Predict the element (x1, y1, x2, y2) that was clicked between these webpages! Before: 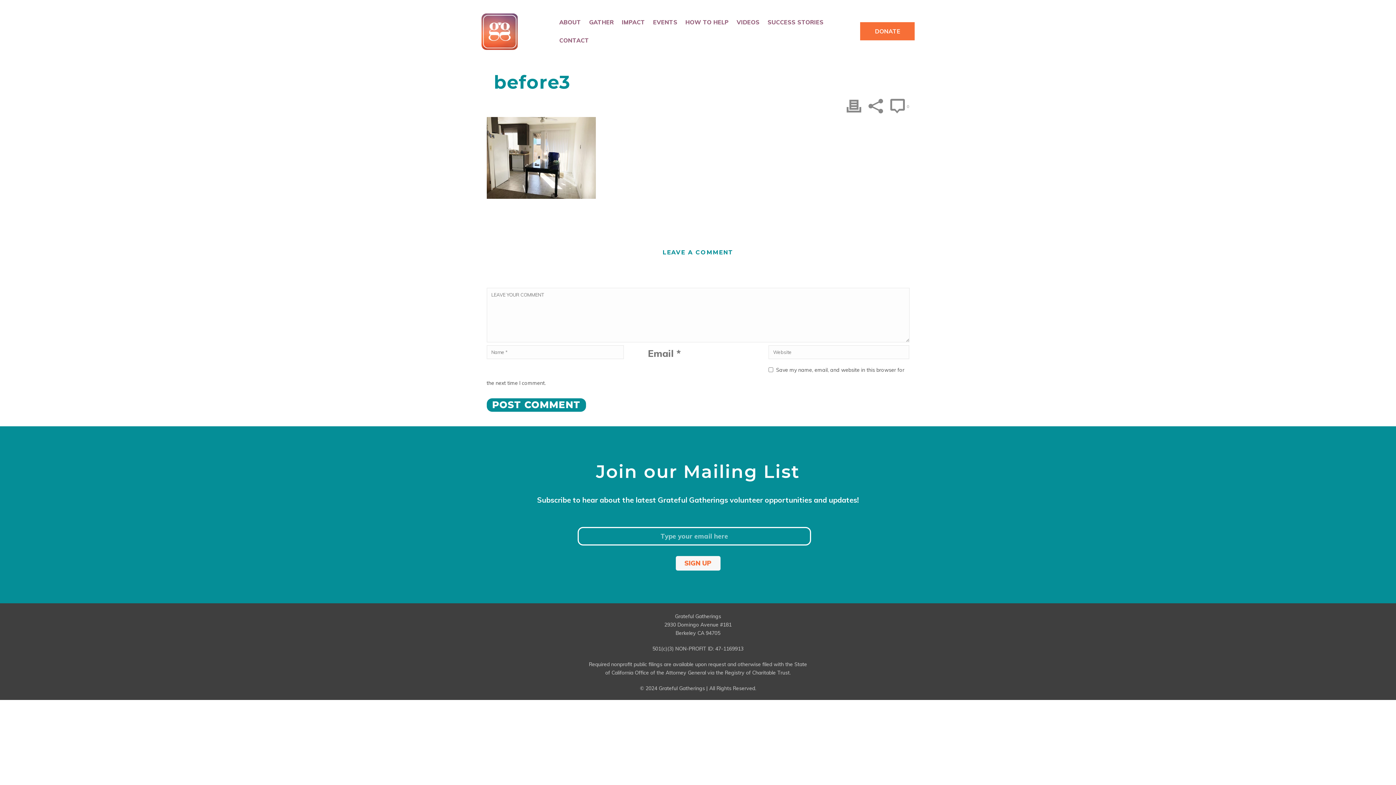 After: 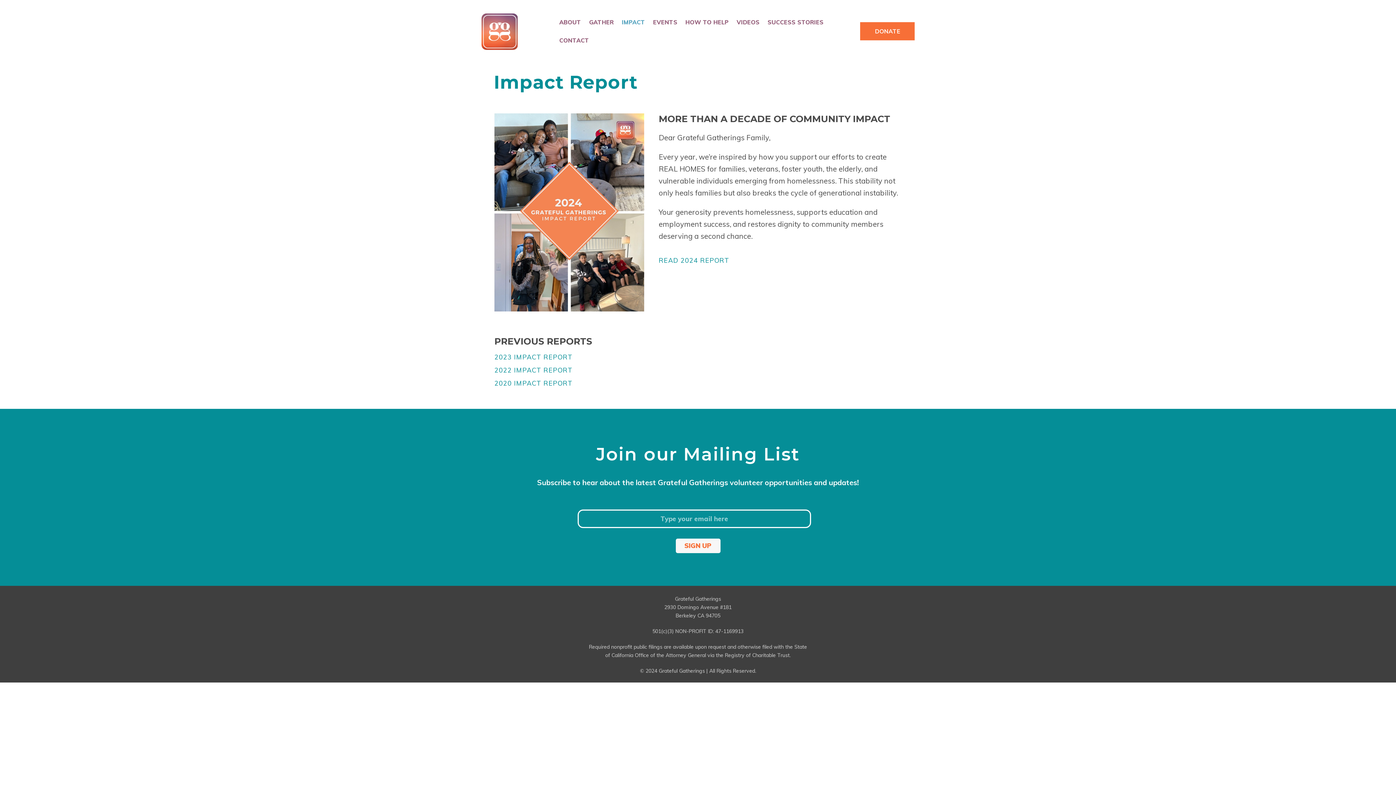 Action: bbox: (617, 13, 649, 31) label: IMPACT